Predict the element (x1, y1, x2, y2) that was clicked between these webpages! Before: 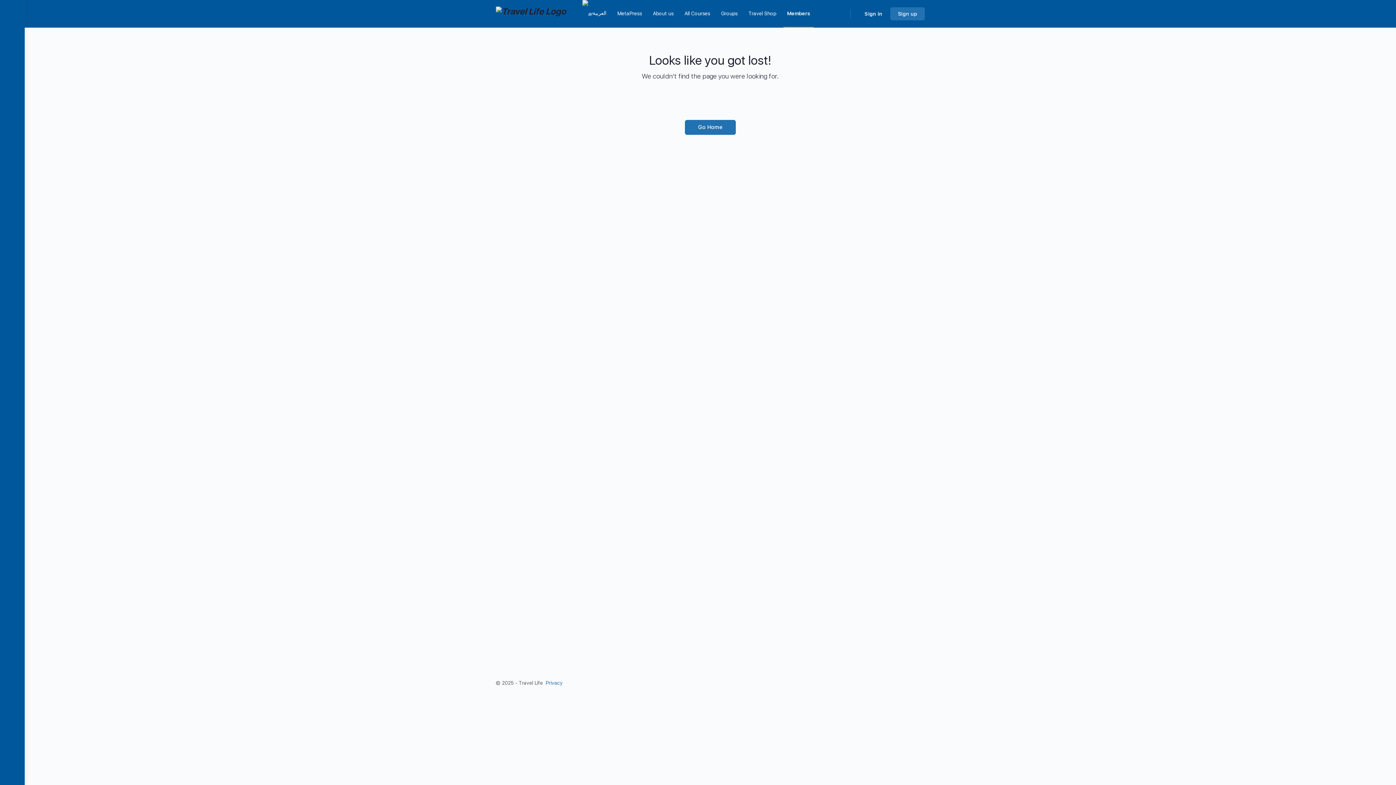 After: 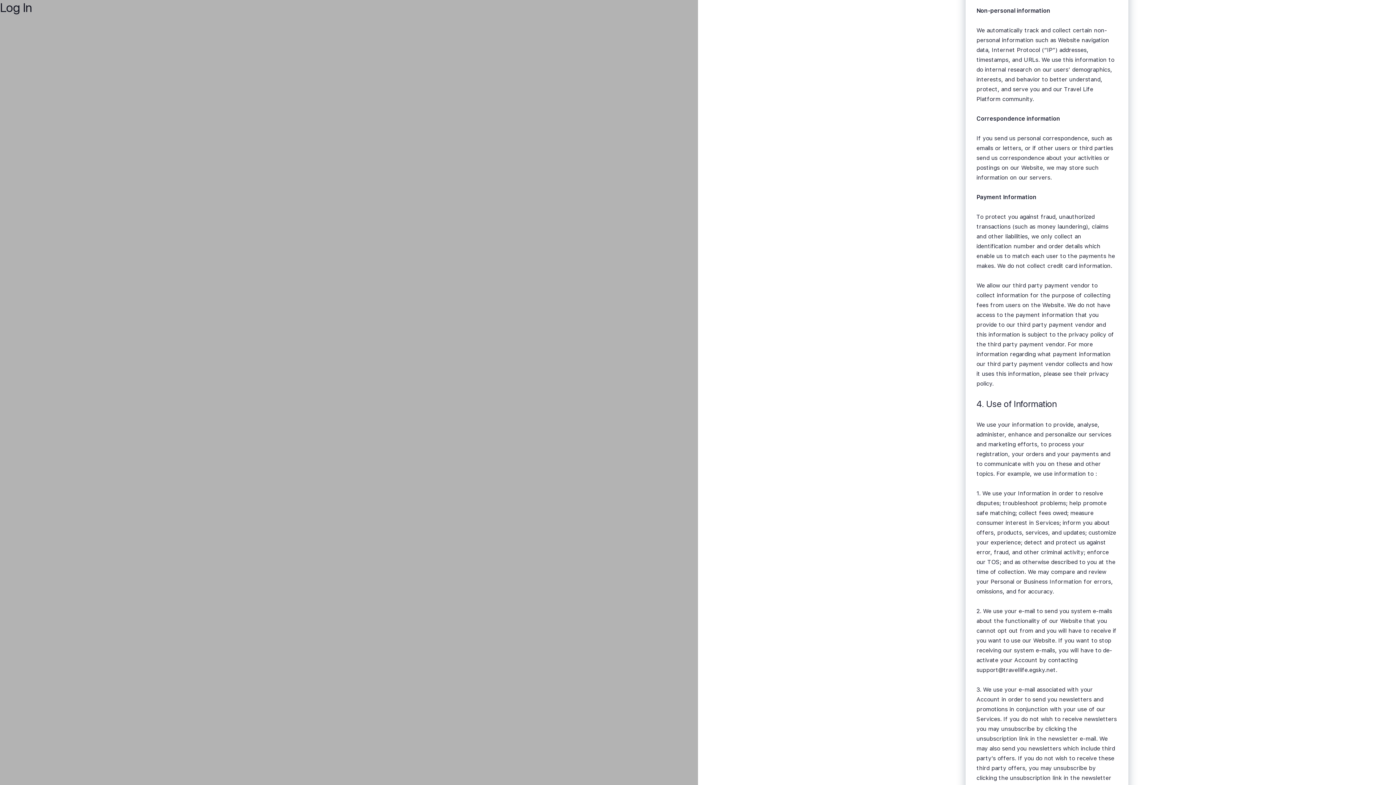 Action: bbox: (3, 124, 21, 139)